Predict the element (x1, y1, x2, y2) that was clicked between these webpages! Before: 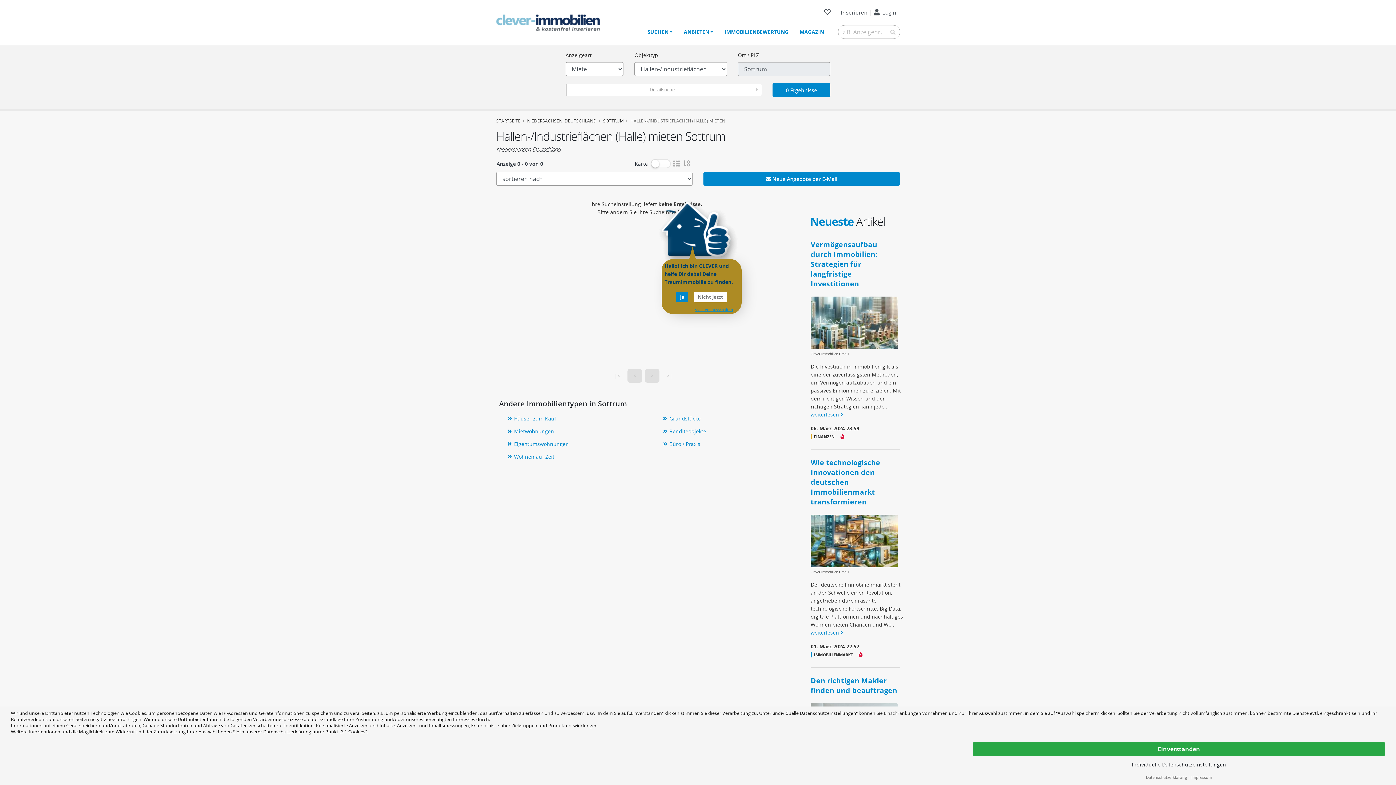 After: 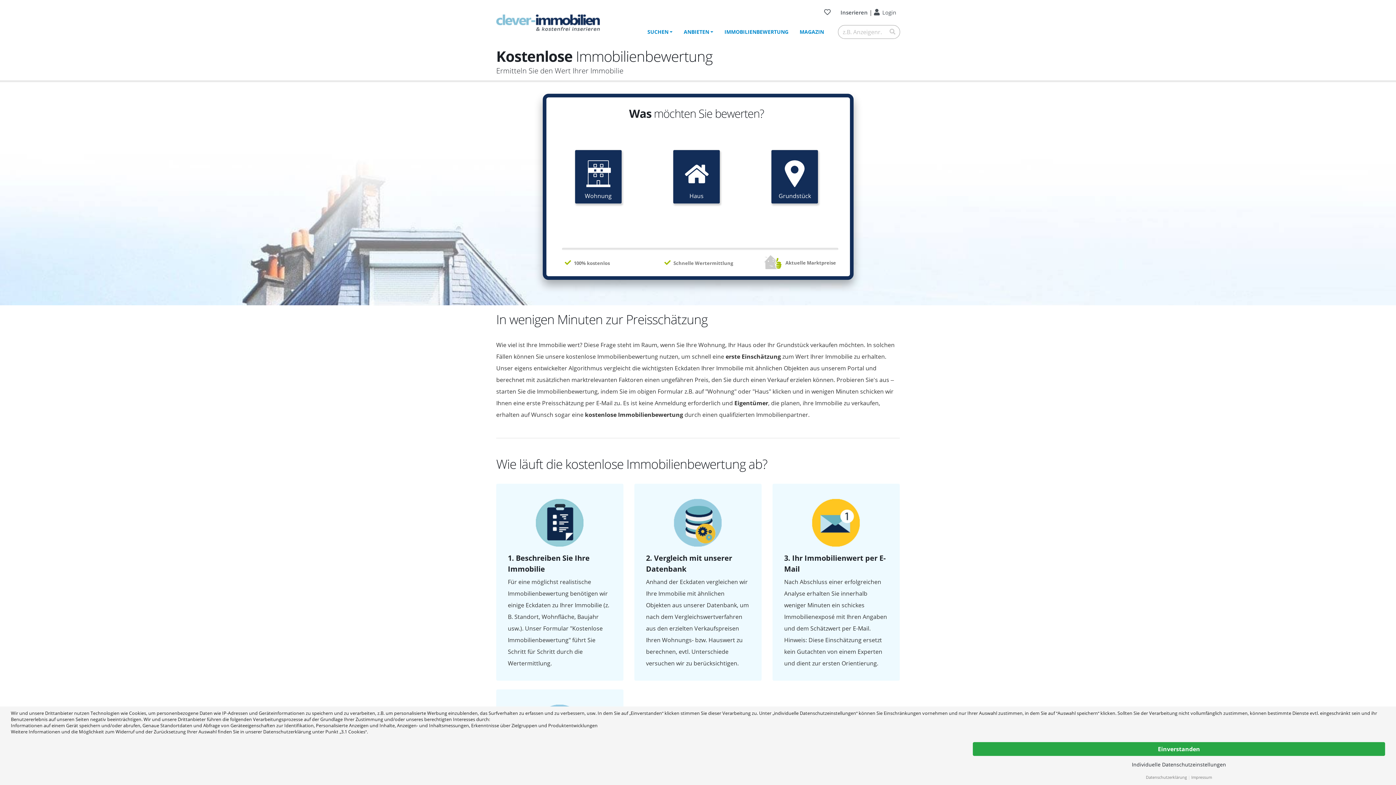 Action: bbox: (719, 24, 793, 39) label: IMMOBILIENBEWERTUNG